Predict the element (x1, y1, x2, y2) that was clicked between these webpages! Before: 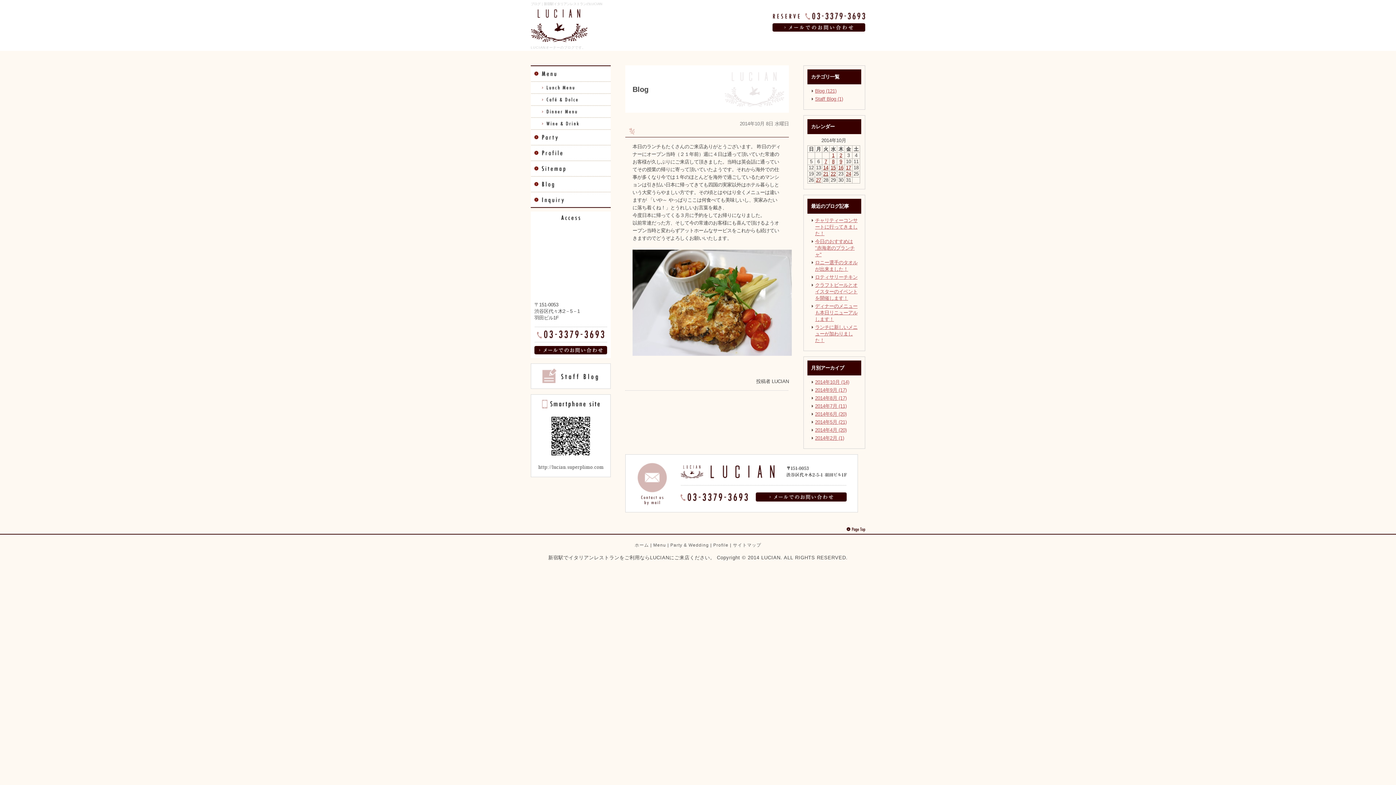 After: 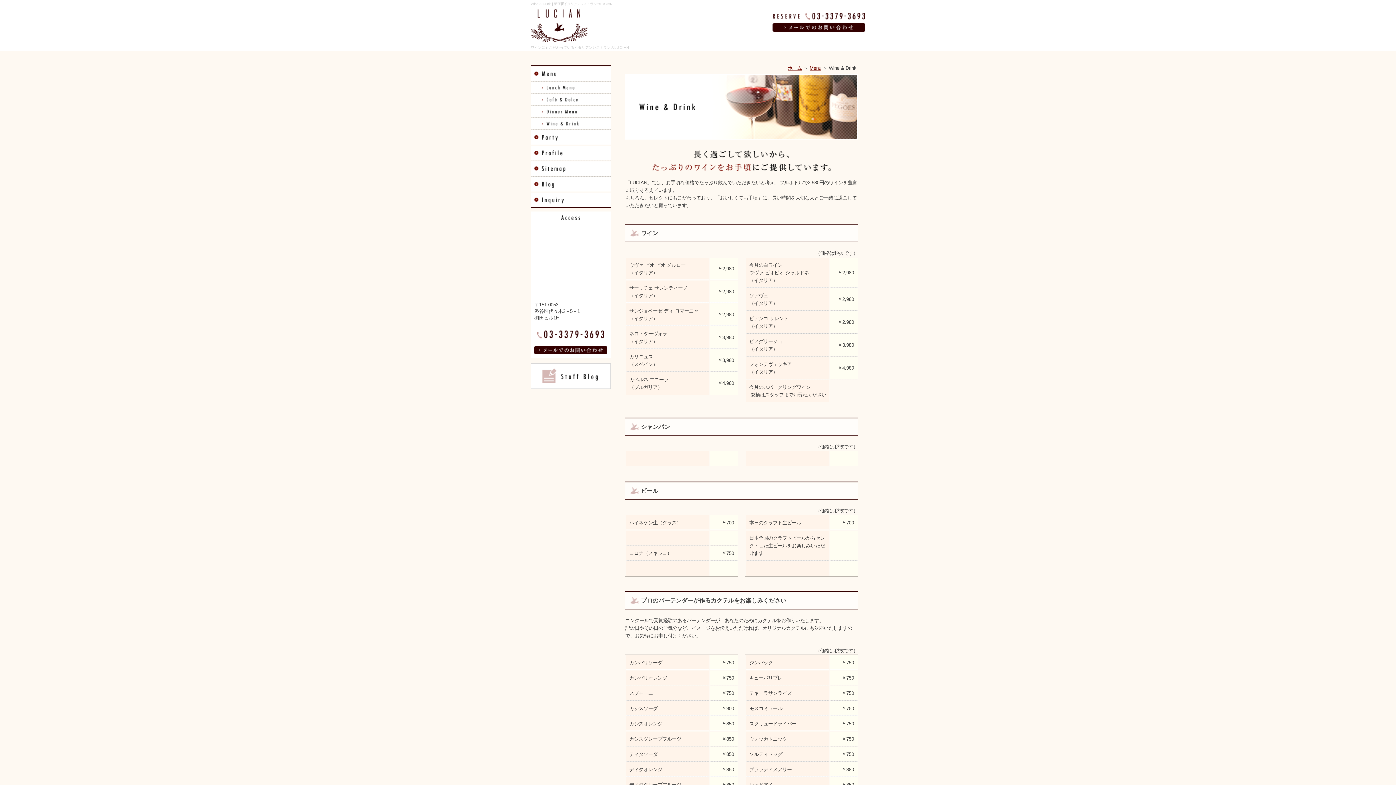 Action: bbox: (530, 117, 610, 129)